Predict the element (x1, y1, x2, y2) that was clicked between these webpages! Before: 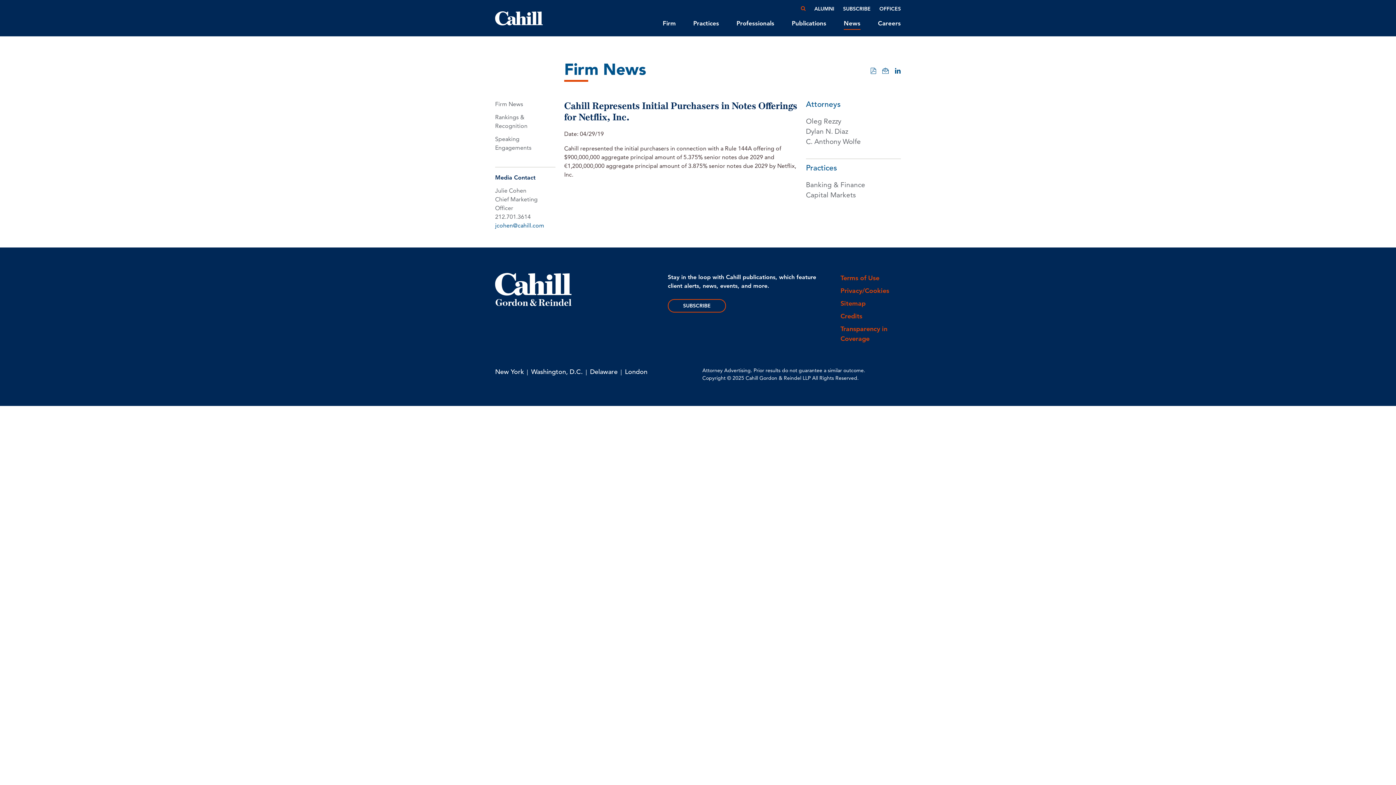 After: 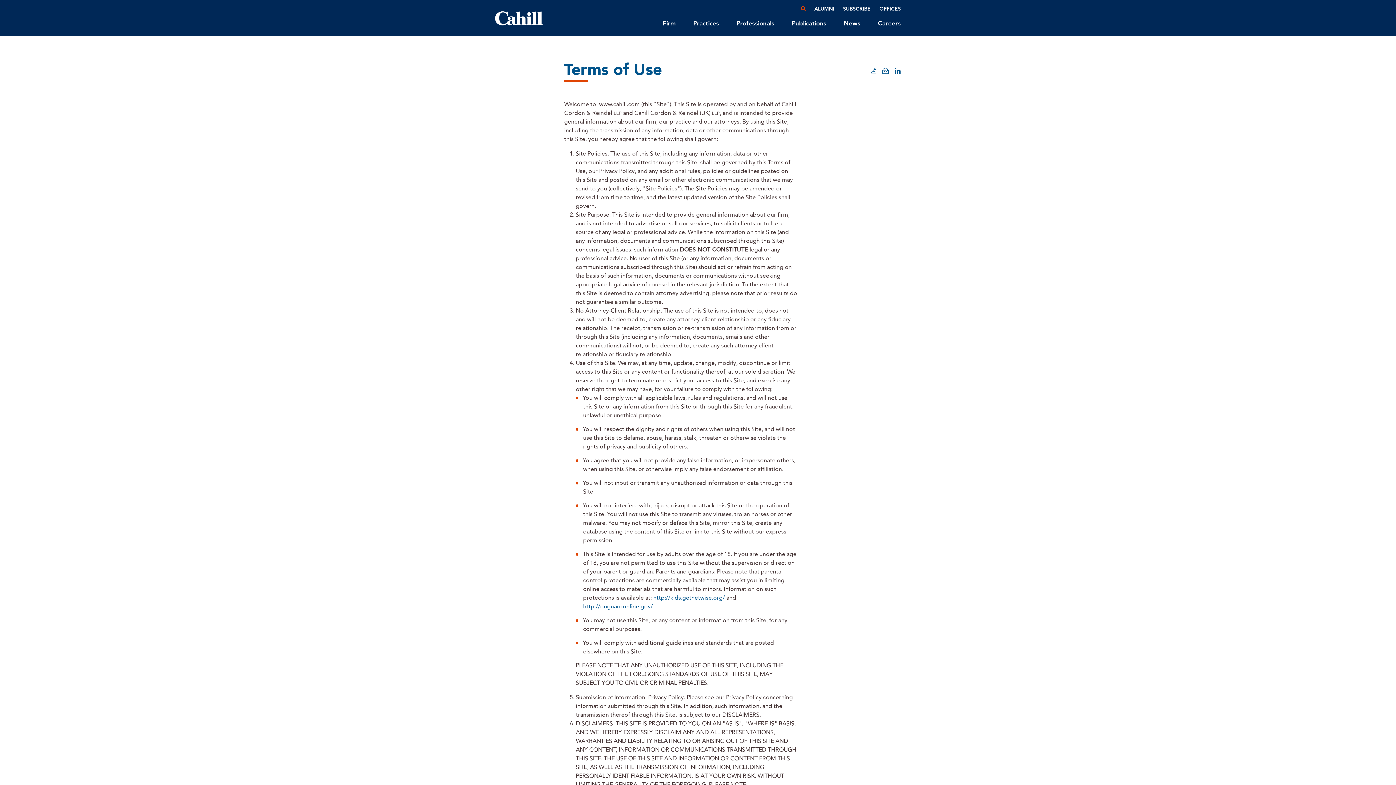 Action: label: Terms of Use bbox: (840, 273, 901, 282)